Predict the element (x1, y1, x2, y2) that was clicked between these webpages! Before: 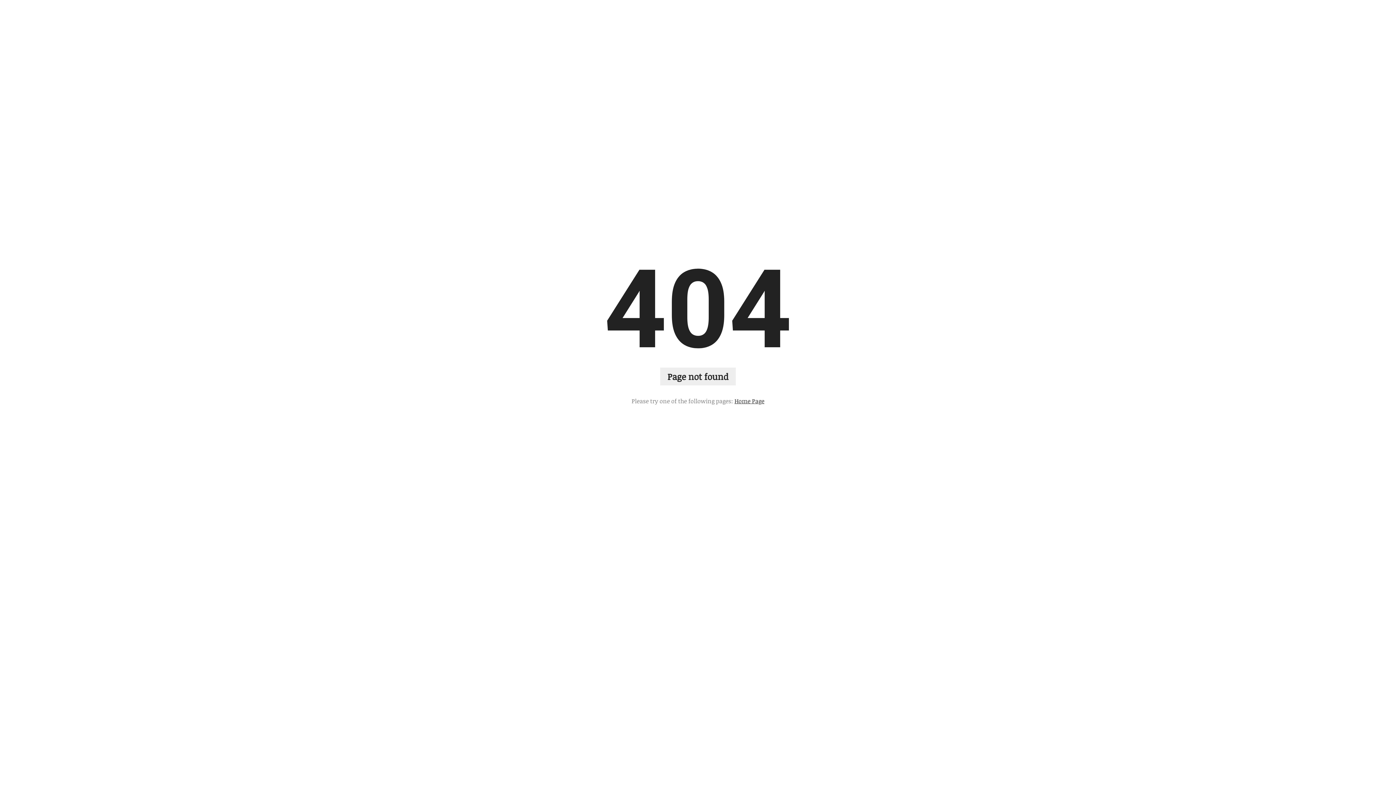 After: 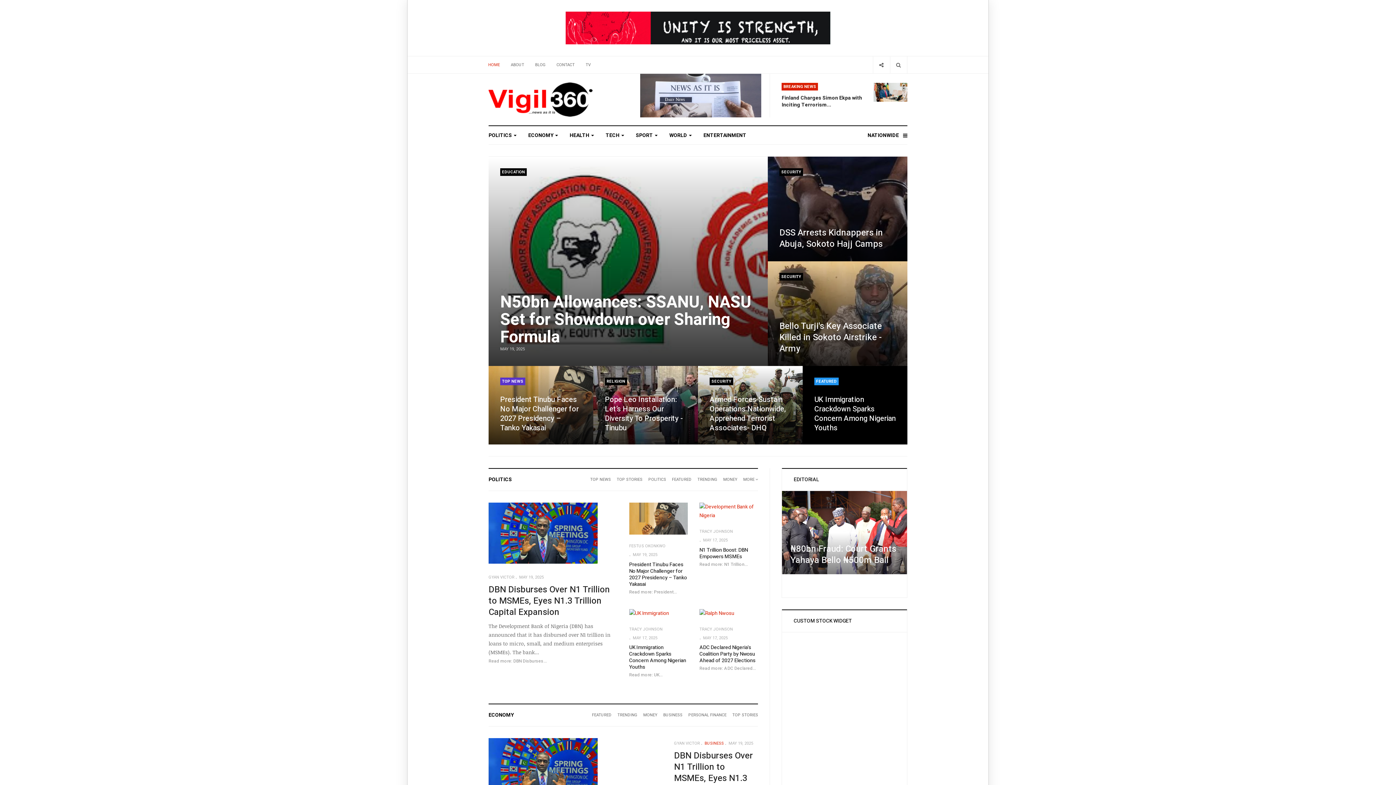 Action: label: Home Page bbox: (734, 396, 764, 405)